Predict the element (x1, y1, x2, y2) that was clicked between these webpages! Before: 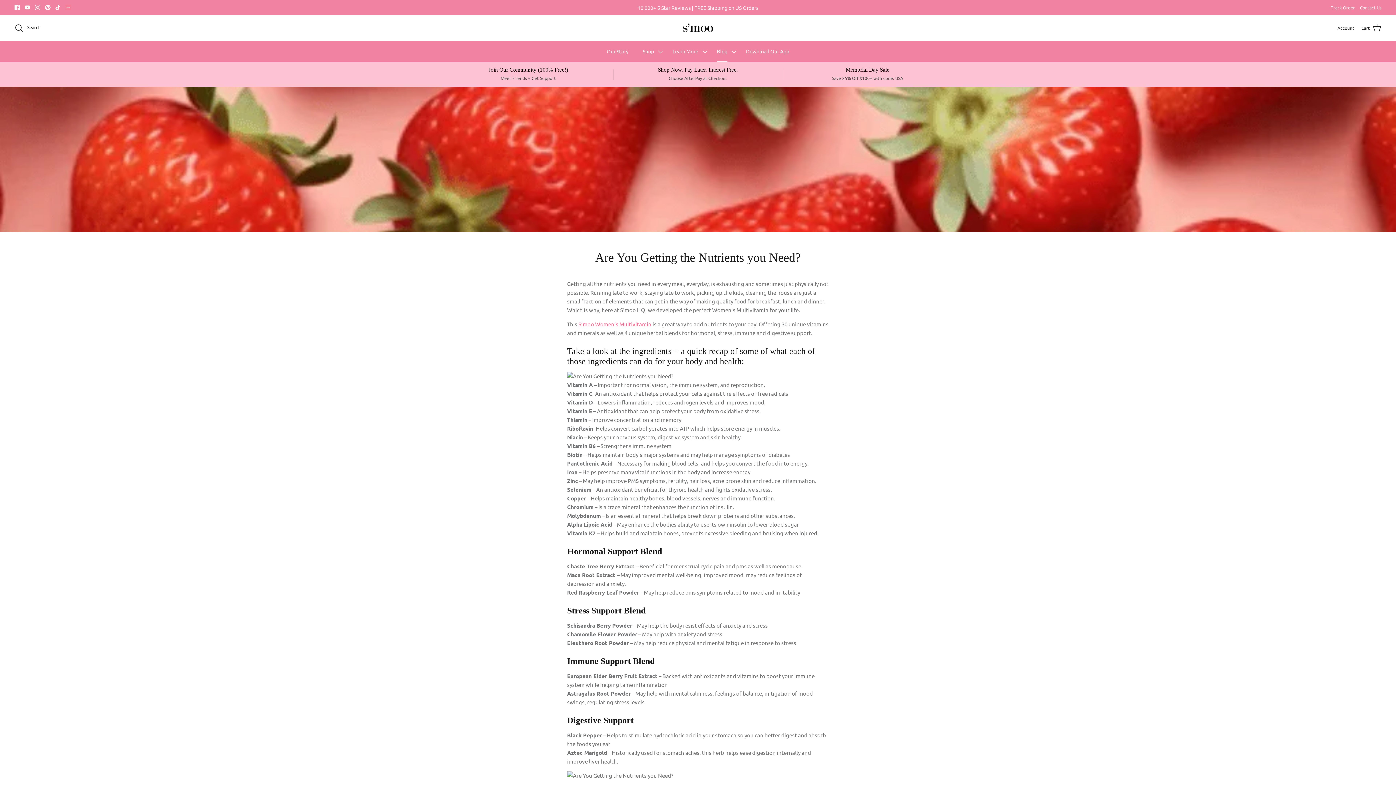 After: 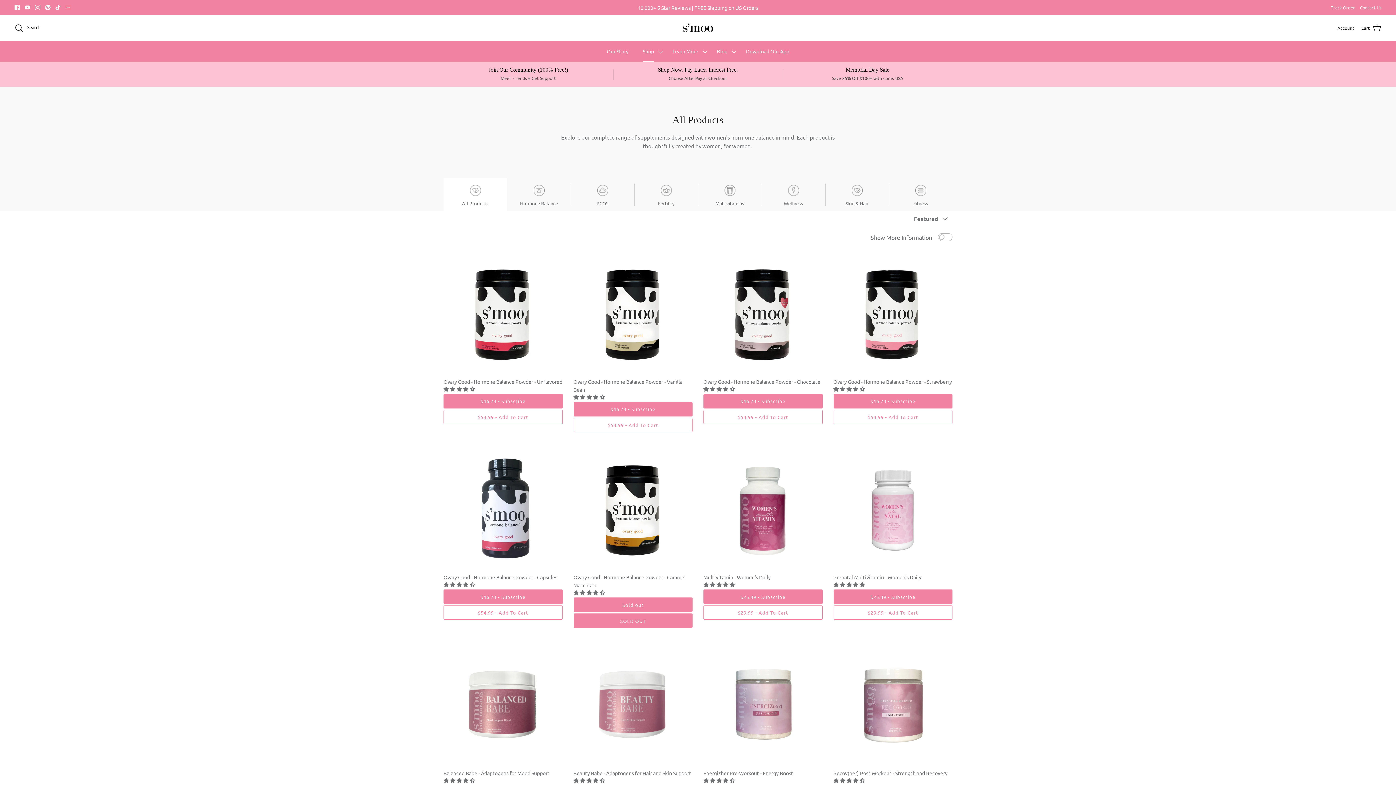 Action: label: Shop Now. Pay Later. Interest Free.
Choose AfterPay at Checkout bbox: (613, 66, 782, 81)